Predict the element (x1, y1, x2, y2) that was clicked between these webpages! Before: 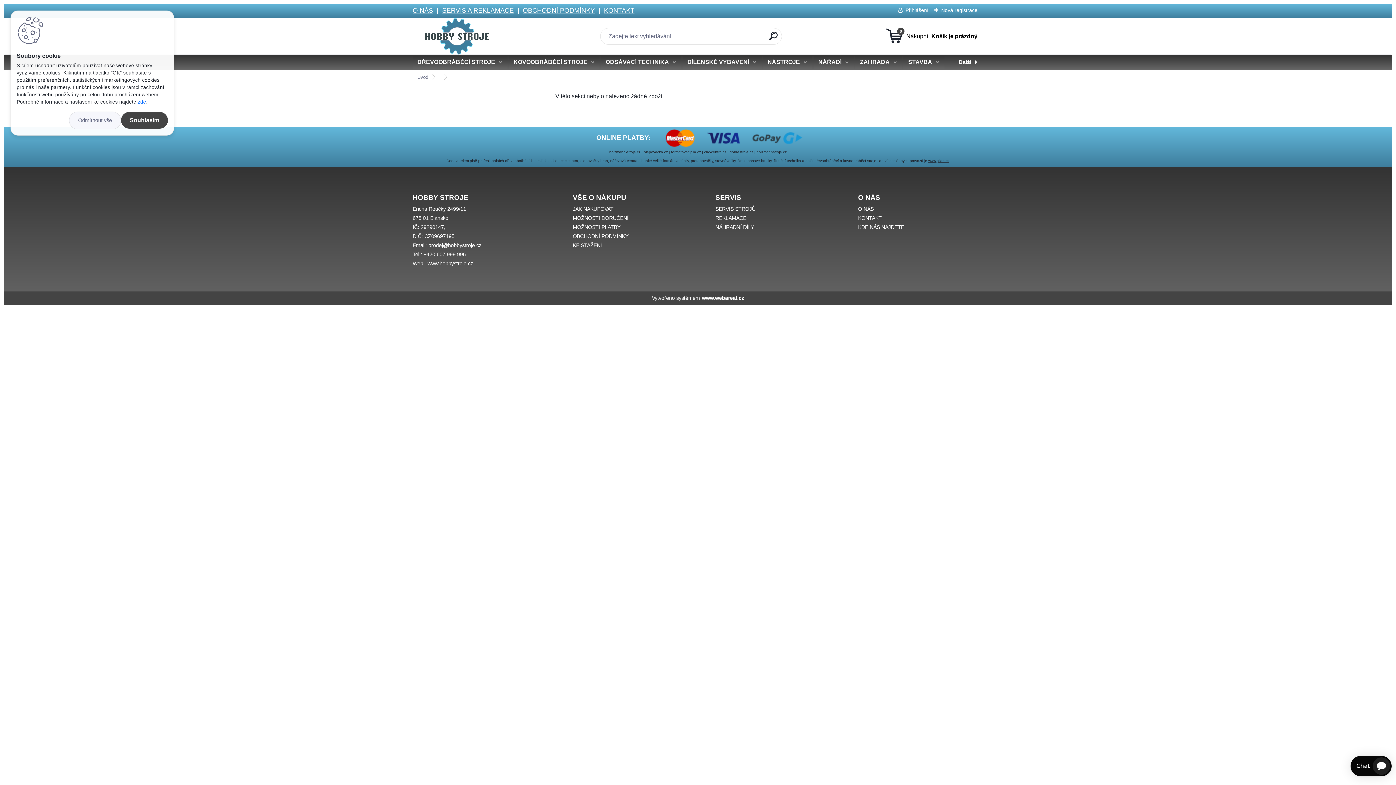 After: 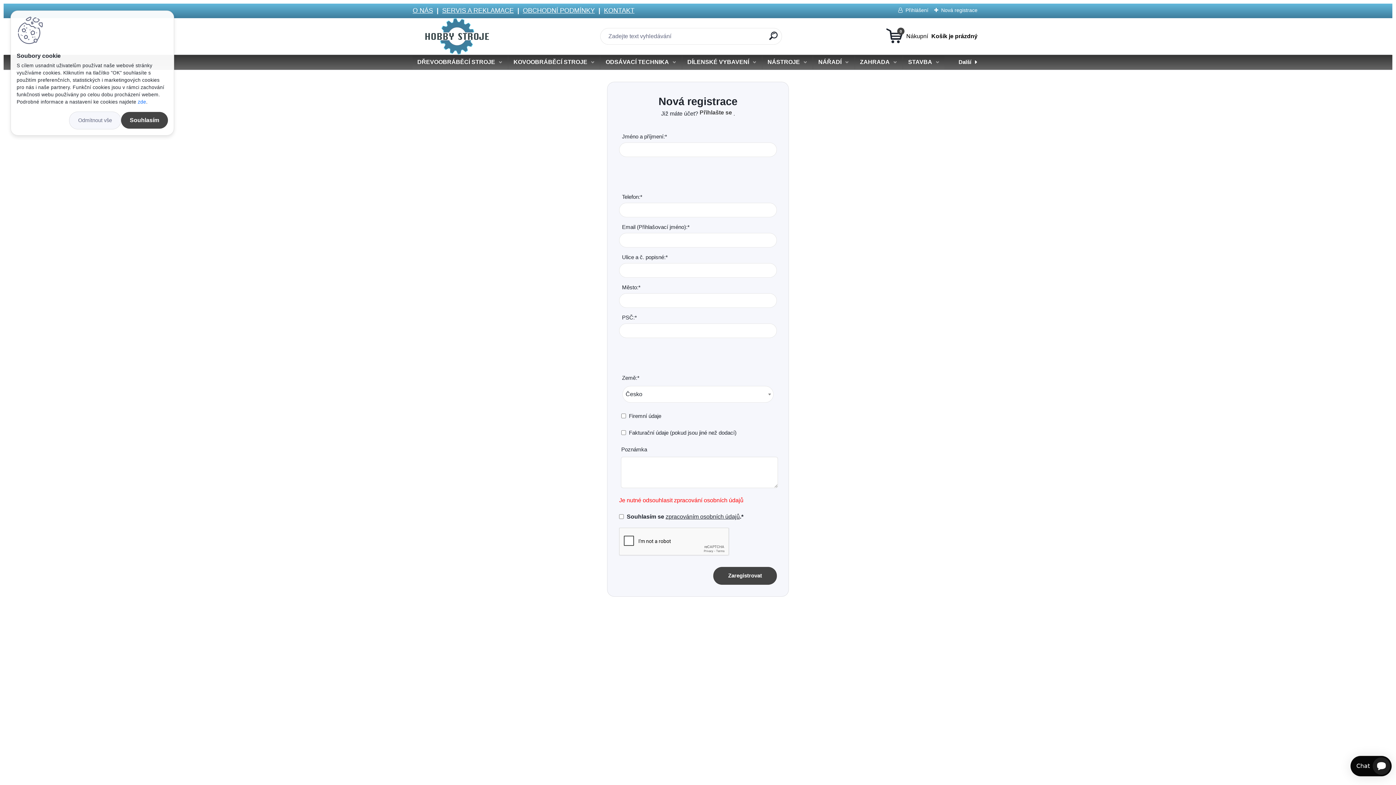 Action: bbox: (934, 7, 977, 13) label: Nová registrace